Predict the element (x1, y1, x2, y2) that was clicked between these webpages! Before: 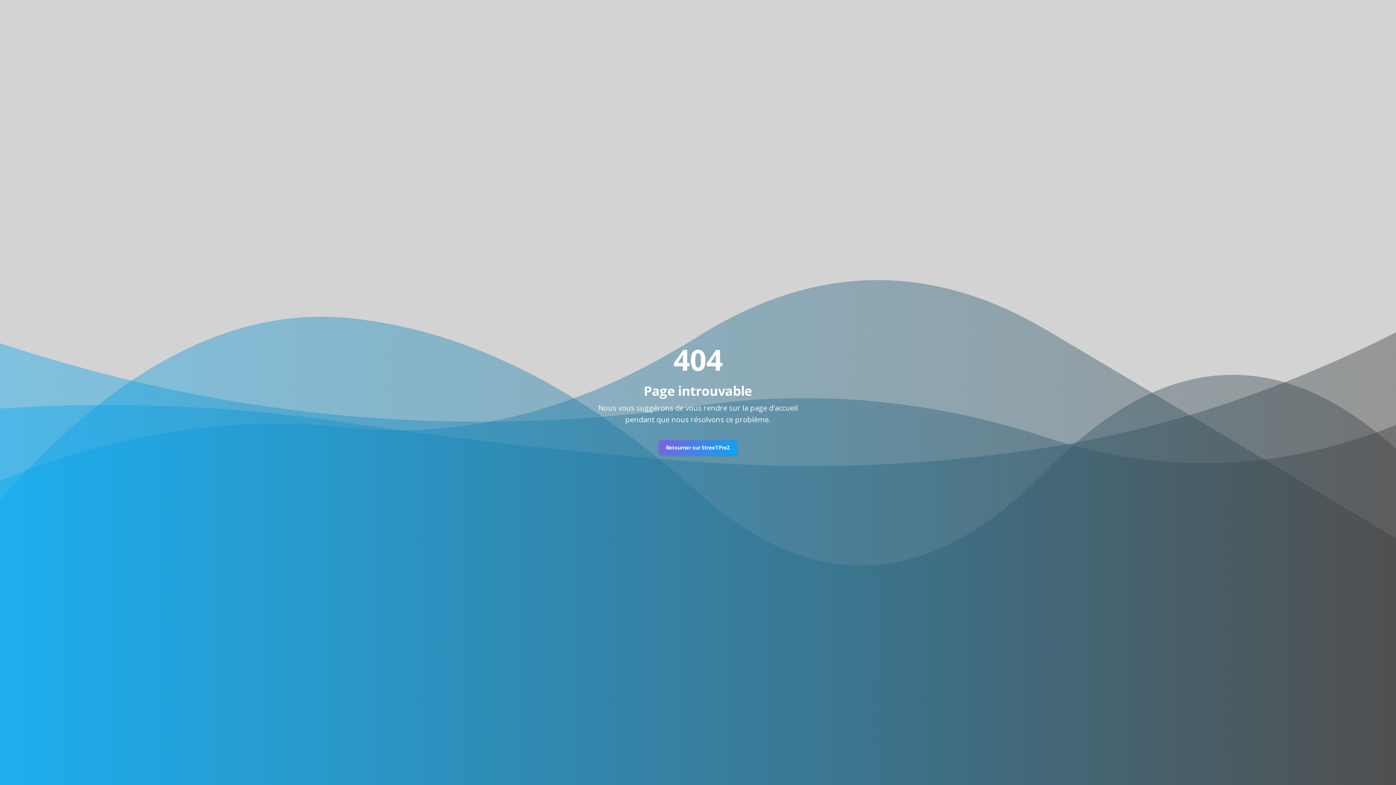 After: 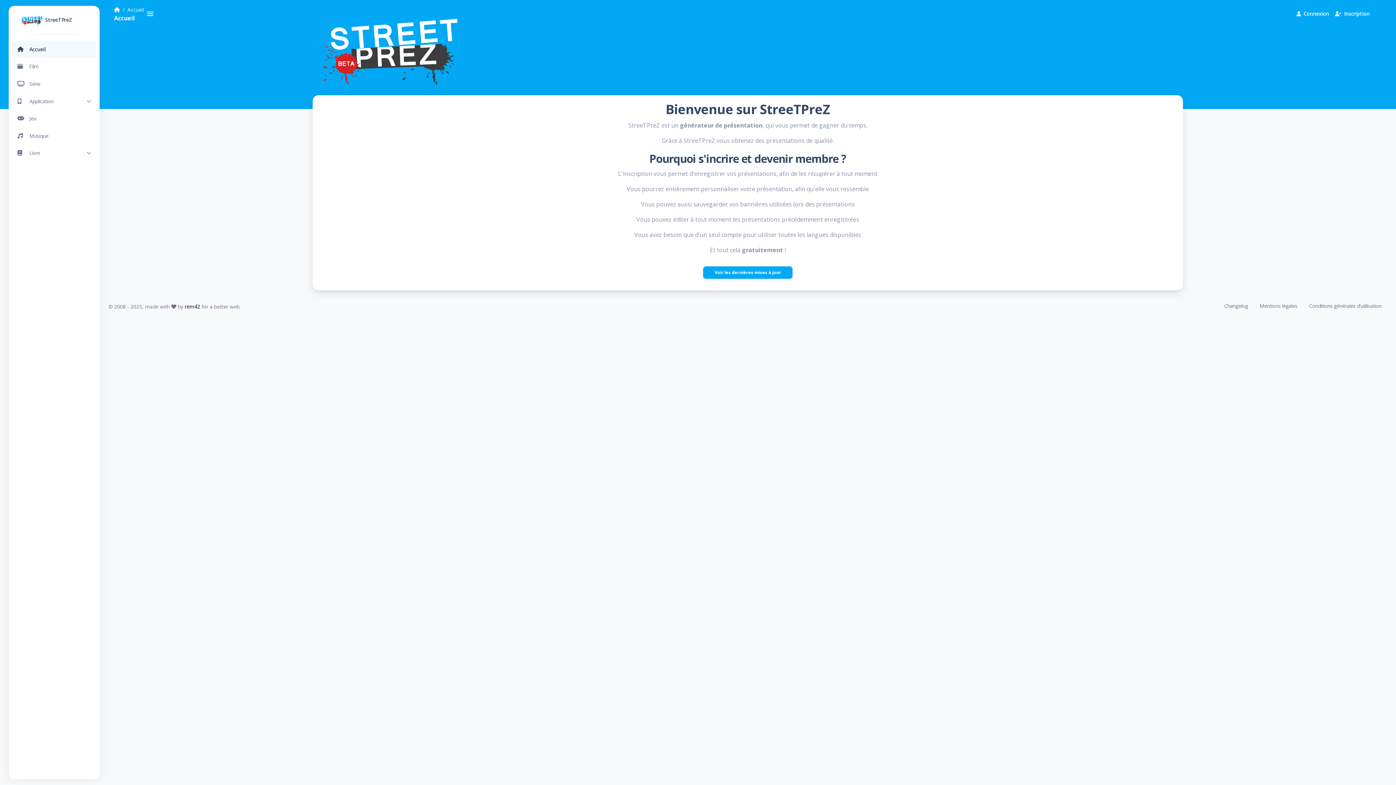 Action: bbox: (658, 440, 737, 455) label: Retourner sur StreeTPreZ